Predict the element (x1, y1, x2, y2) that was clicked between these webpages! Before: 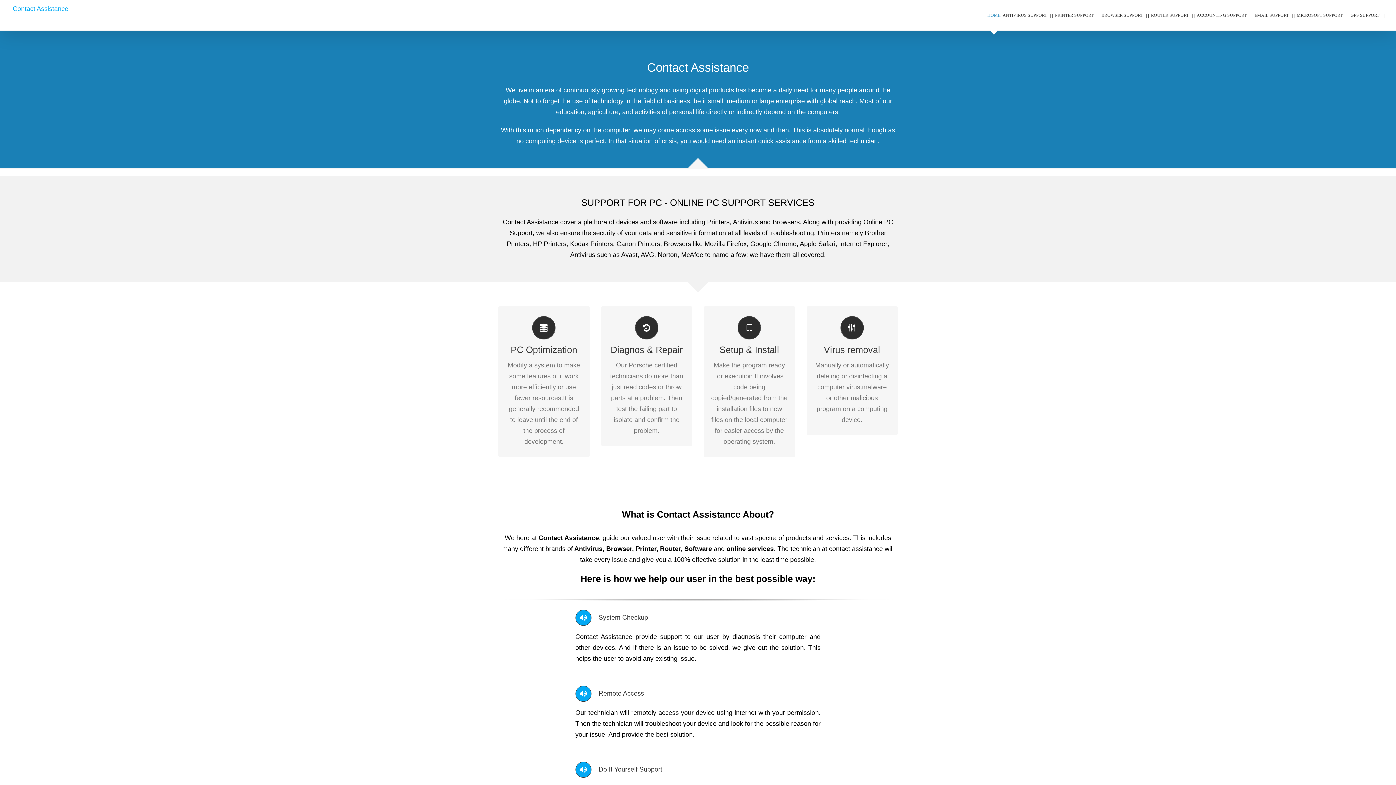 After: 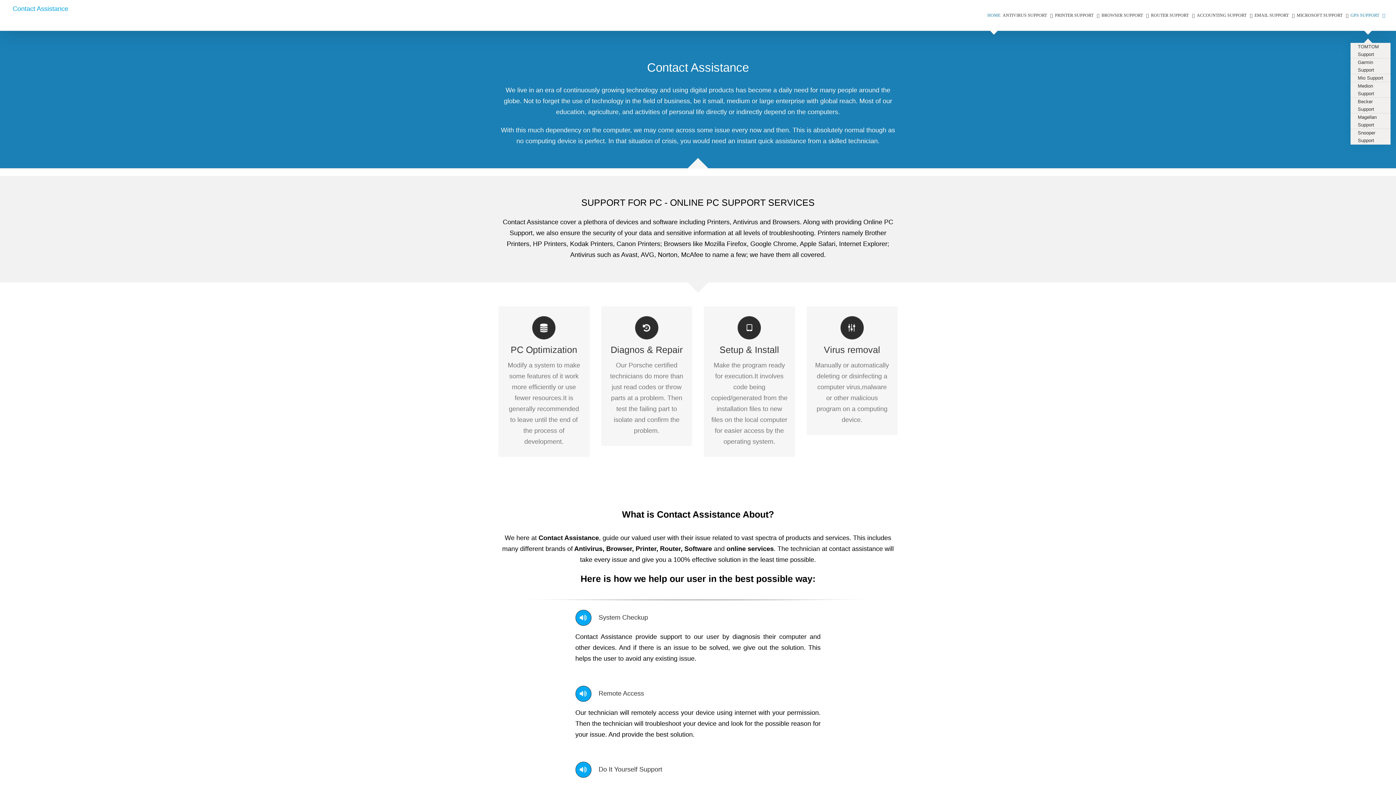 Action: label: GPS SUPPORT  bbox: (1350, 0, 1385, 30)